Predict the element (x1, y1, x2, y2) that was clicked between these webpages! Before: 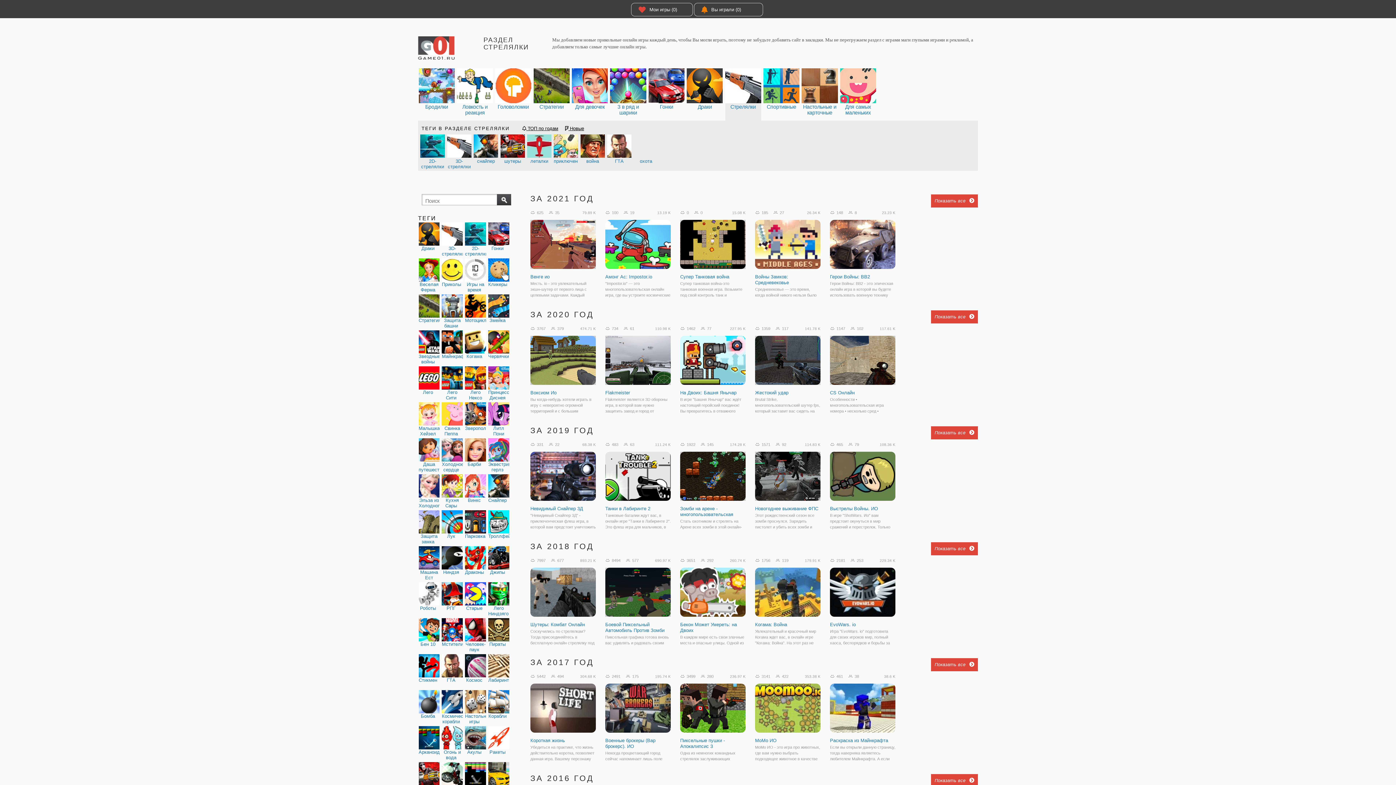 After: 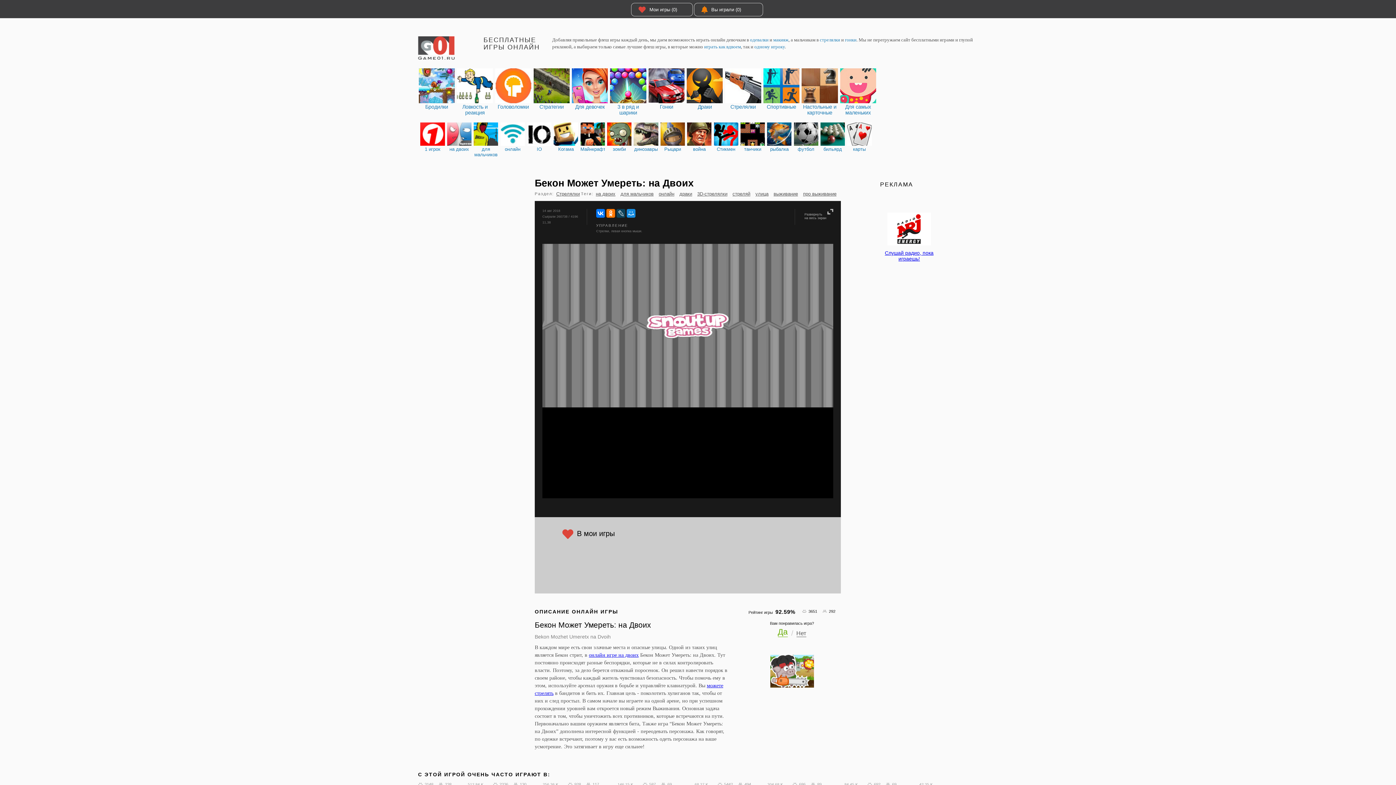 Action: bbox: (680, 567, 745, 618)